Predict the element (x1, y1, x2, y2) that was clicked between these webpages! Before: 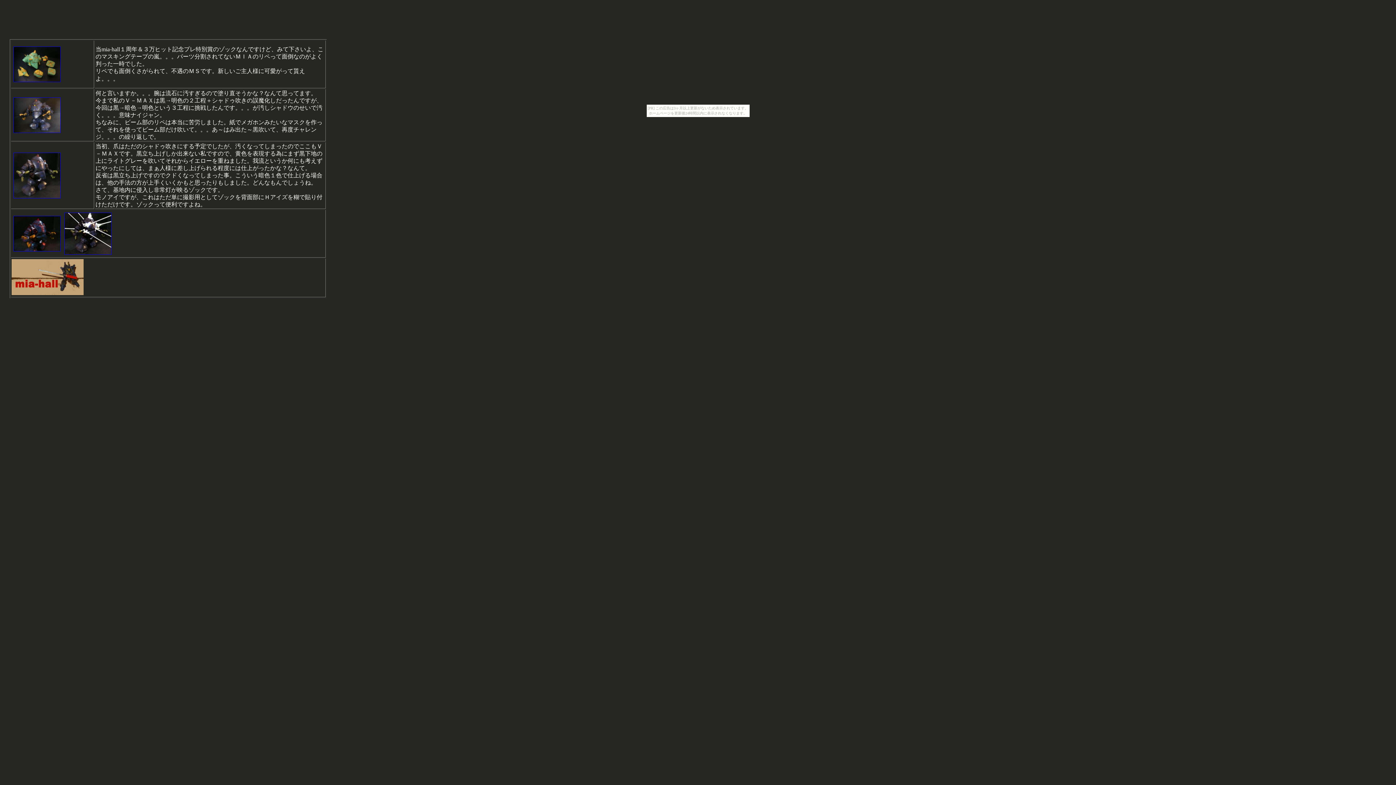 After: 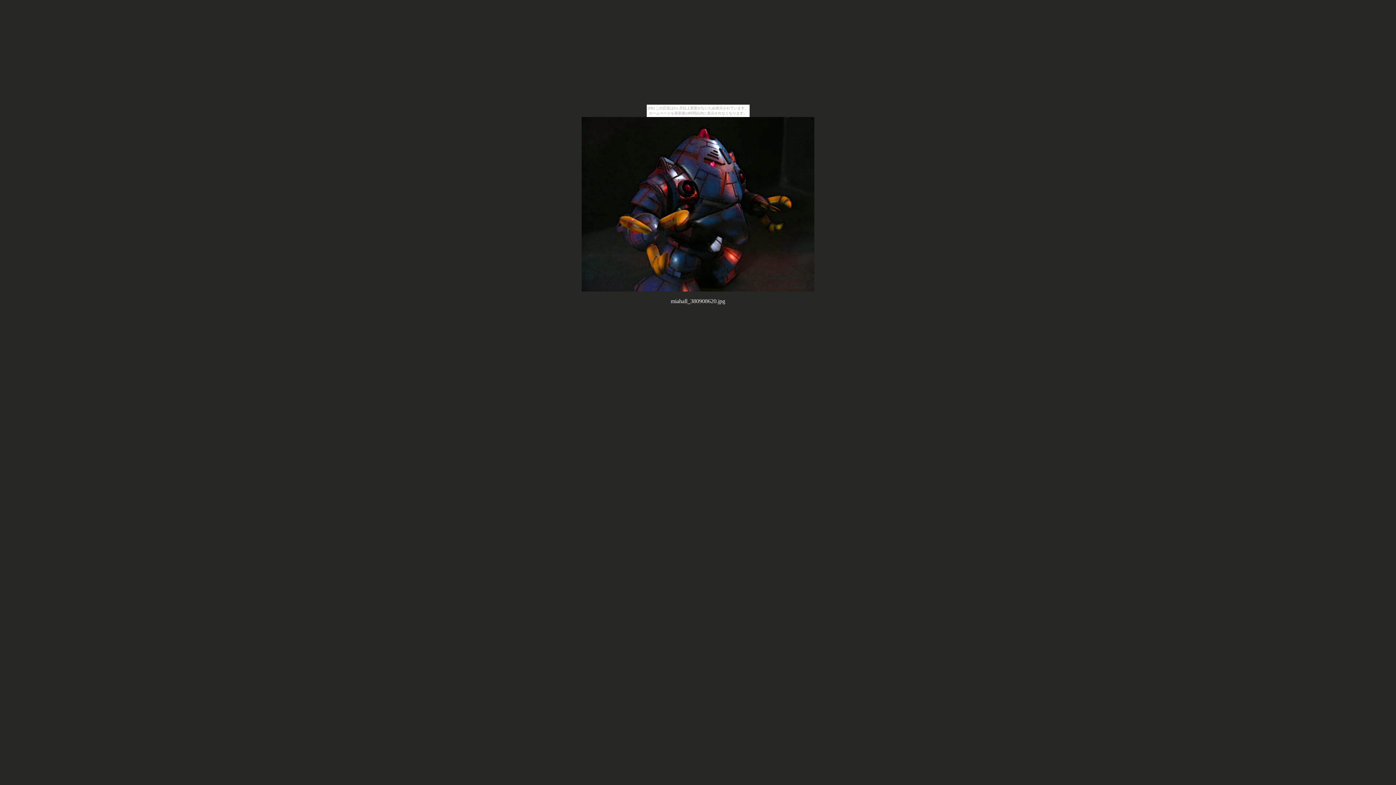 Action: bbox: (13, 246, 60, 252)